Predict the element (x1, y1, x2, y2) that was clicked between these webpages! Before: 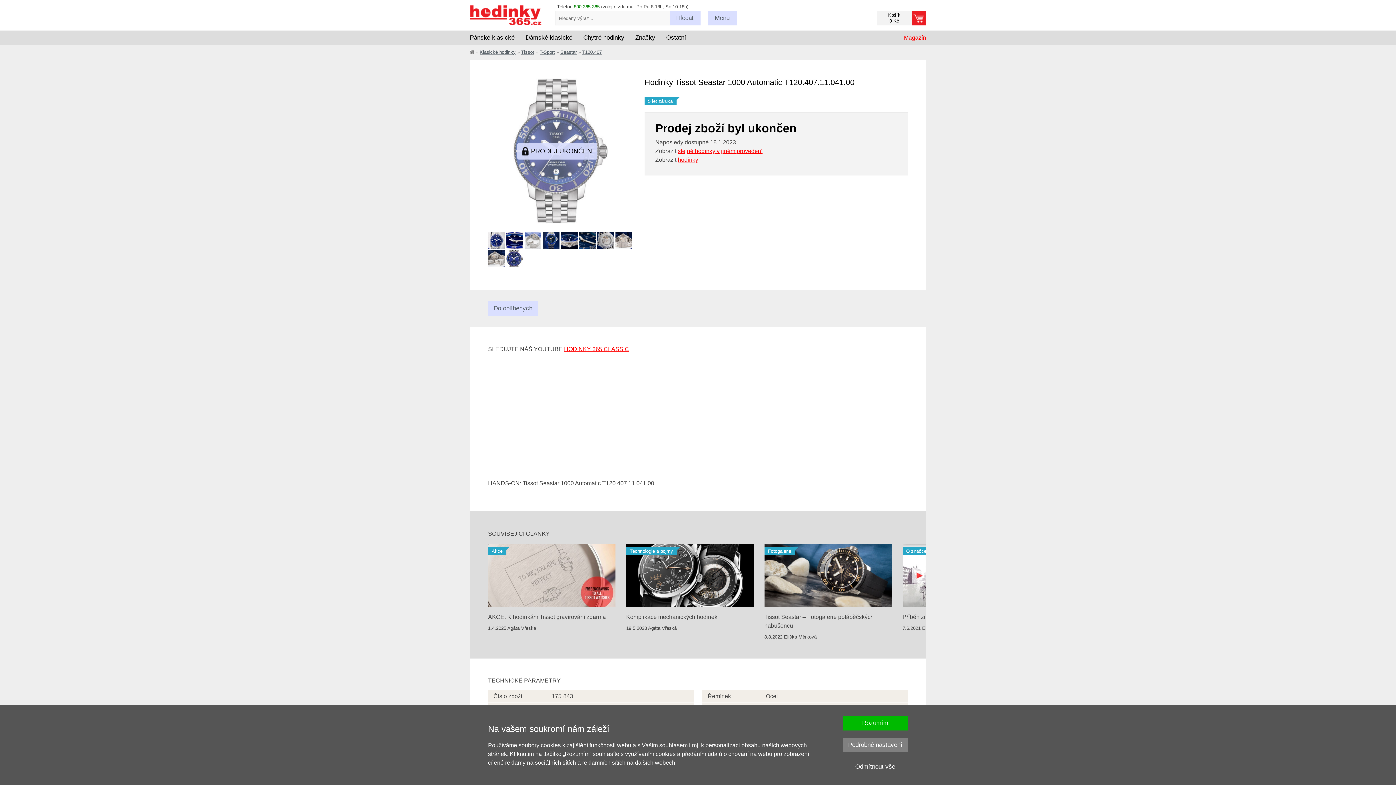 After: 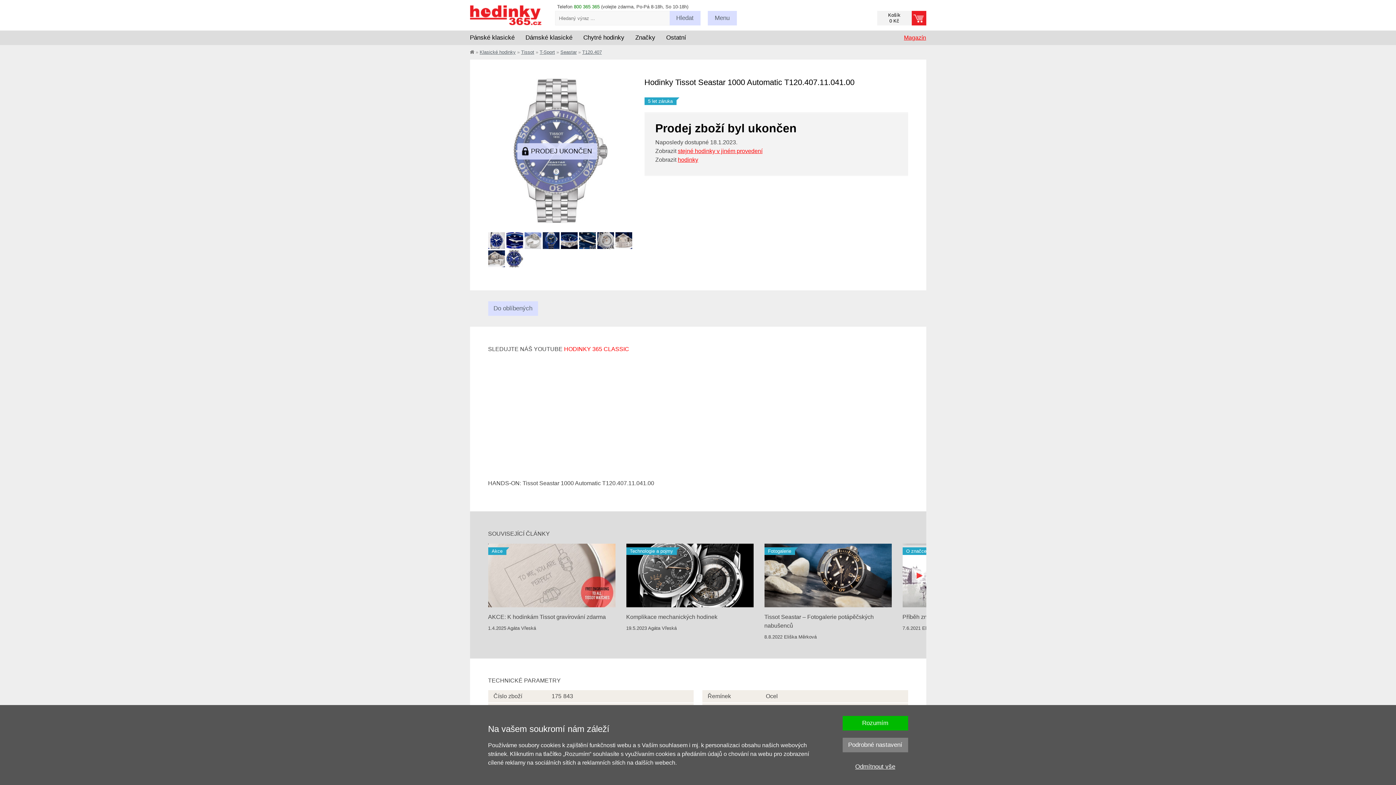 Action: bbox: (564, 346, 629, 352) label: HODINKY 365 CLASSIC